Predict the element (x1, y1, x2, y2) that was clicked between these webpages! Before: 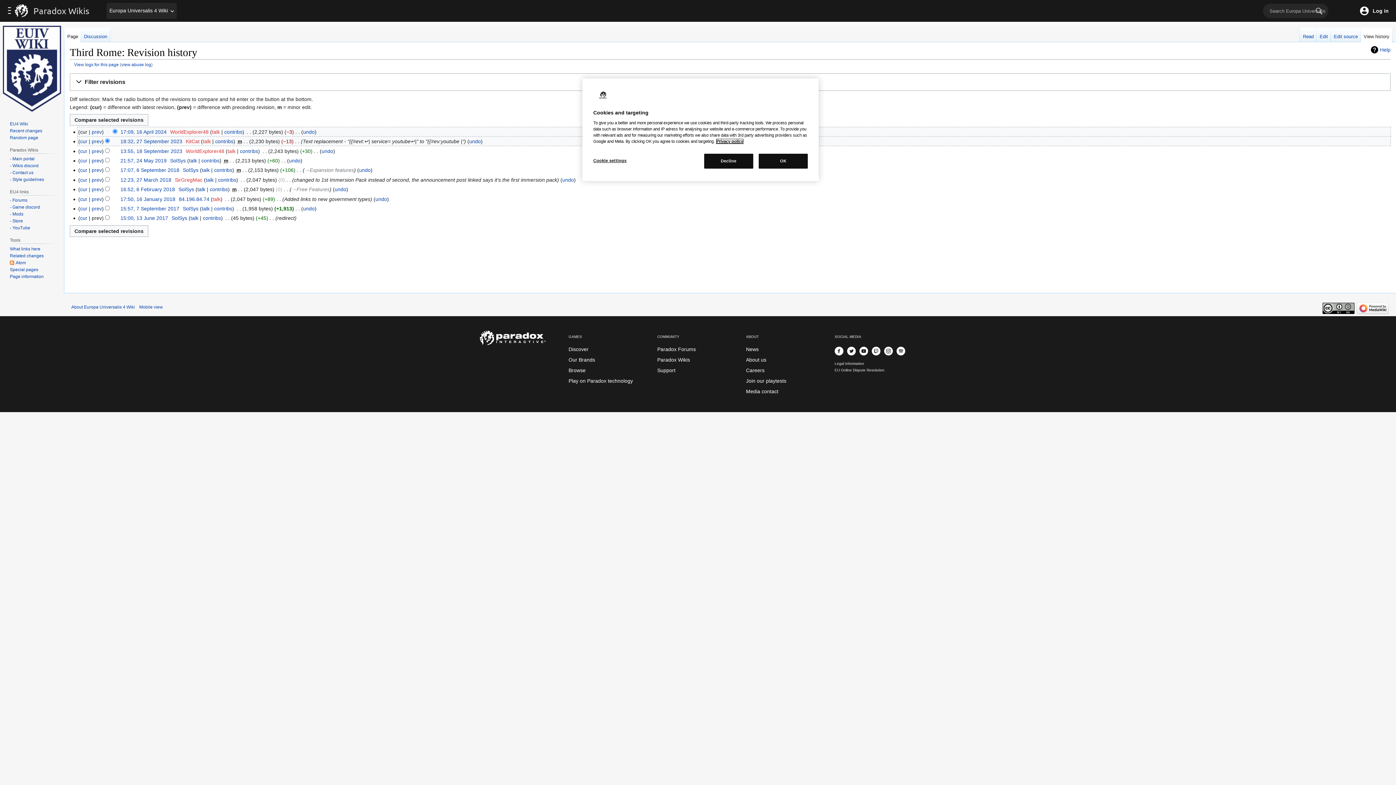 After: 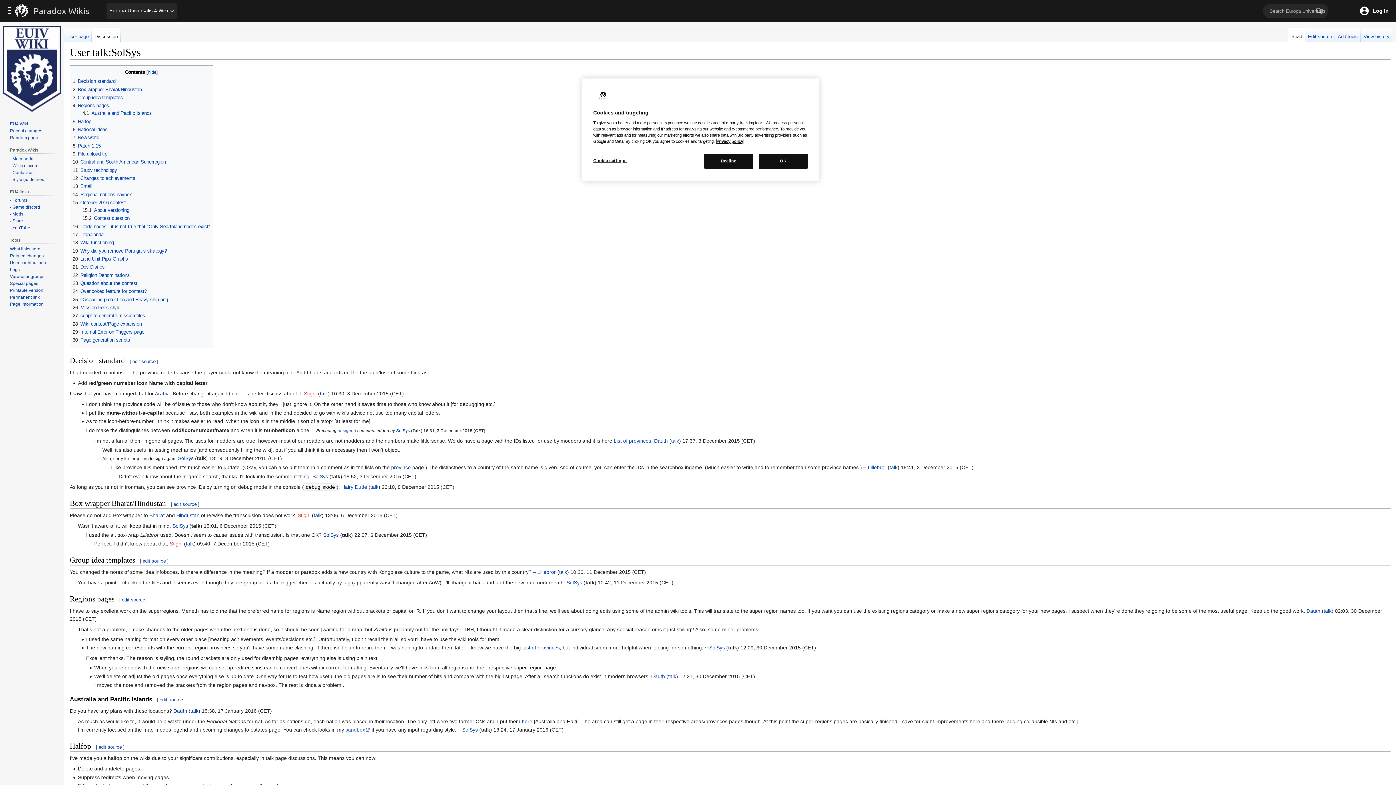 Action: label: talk bbox: (201, 167, 209, 173)